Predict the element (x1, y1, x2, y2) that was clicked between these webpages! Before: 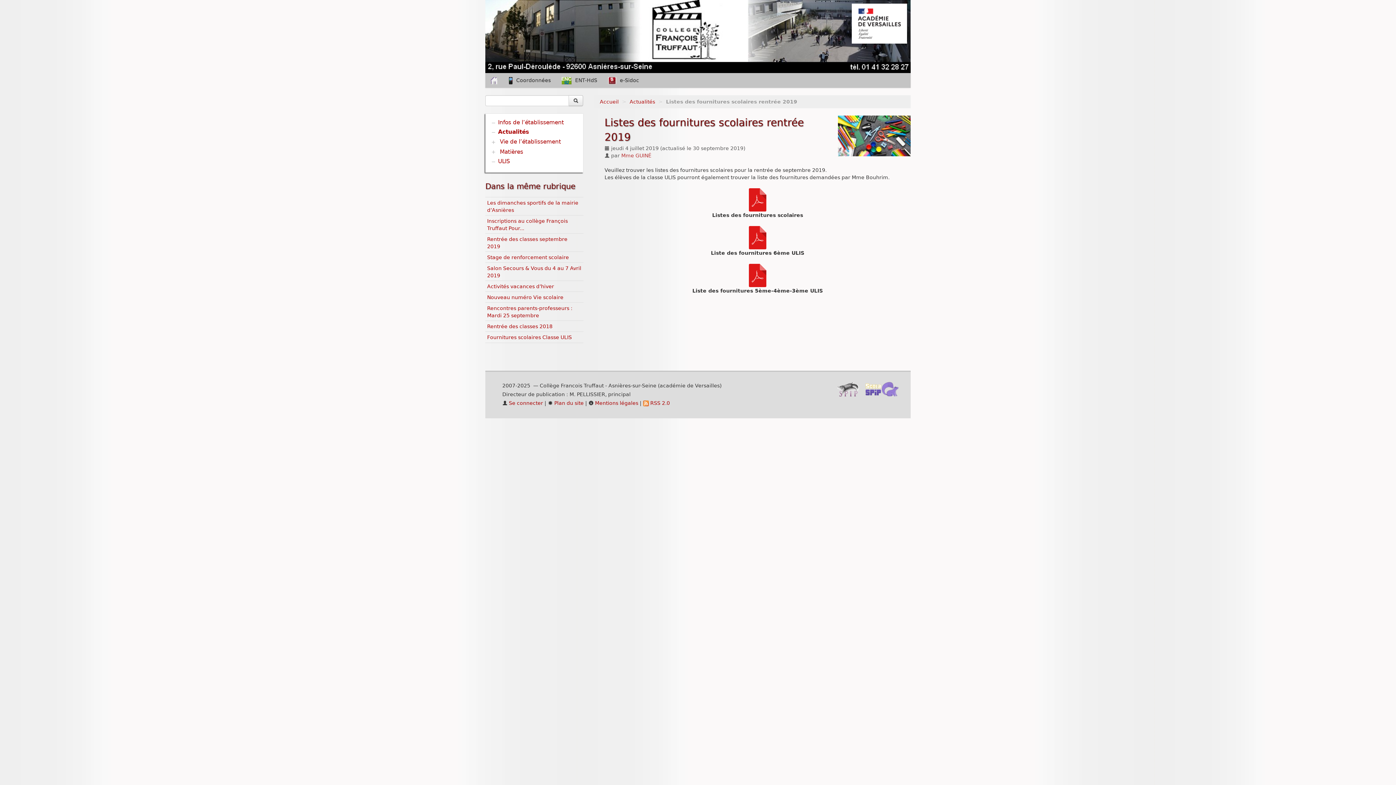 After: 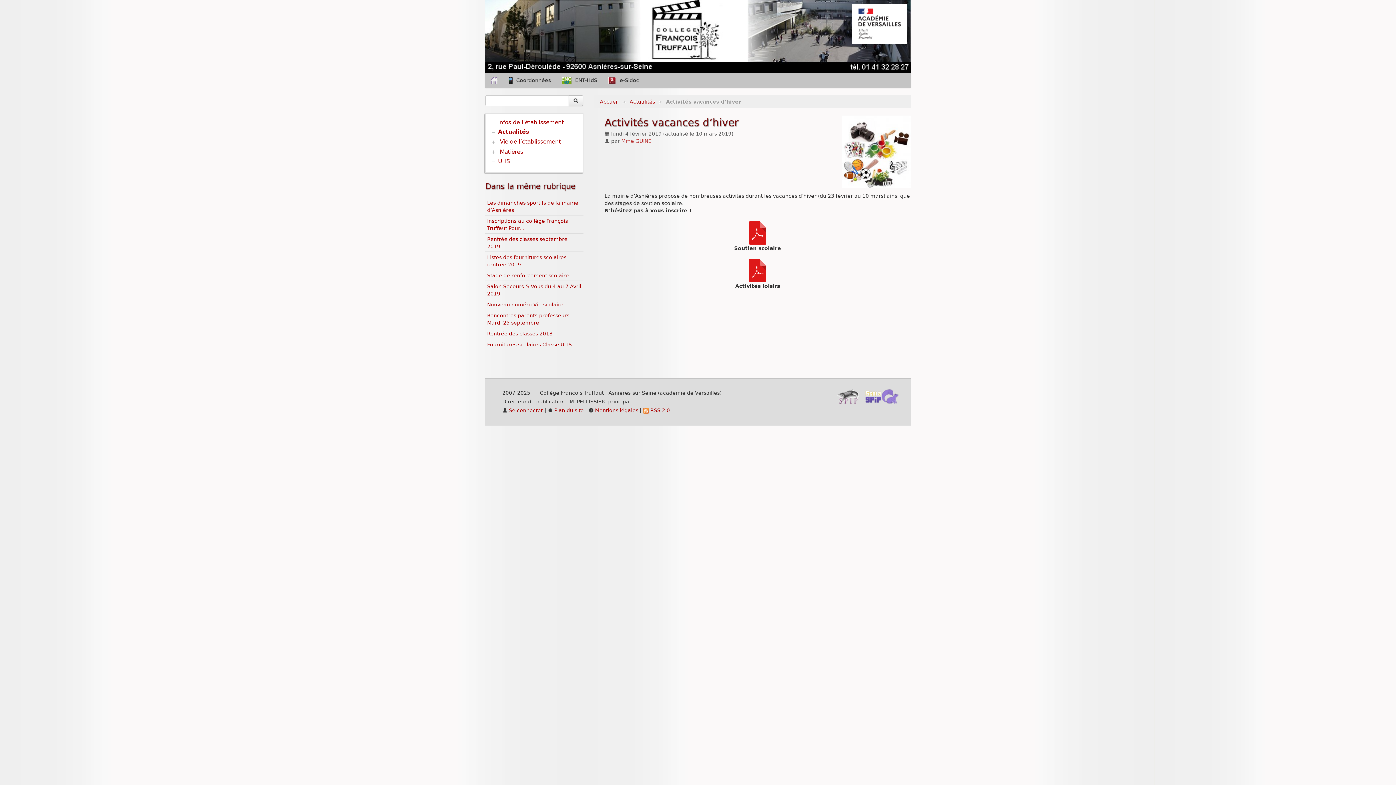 Action: label: Activités vacances d’hiver bbox: (487, 283, 554, 289)